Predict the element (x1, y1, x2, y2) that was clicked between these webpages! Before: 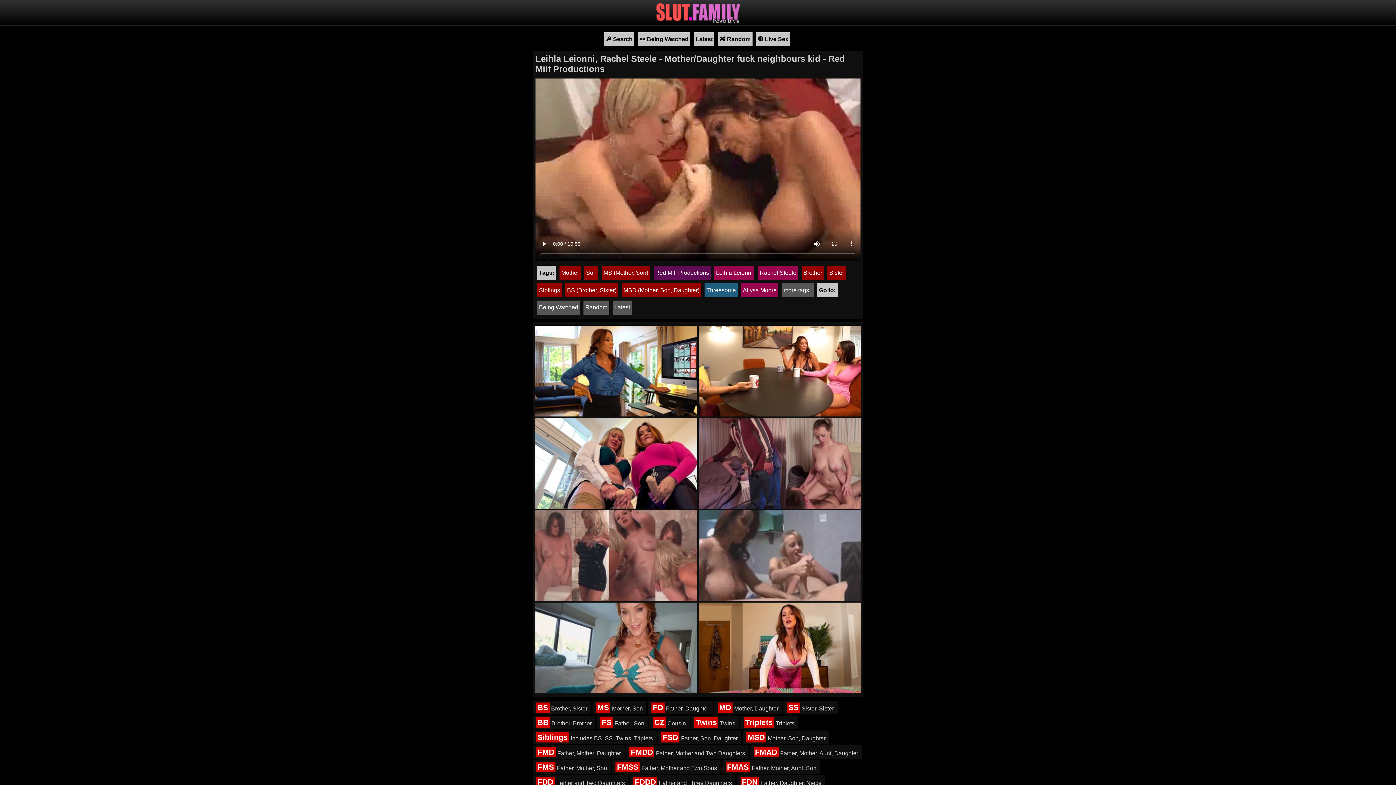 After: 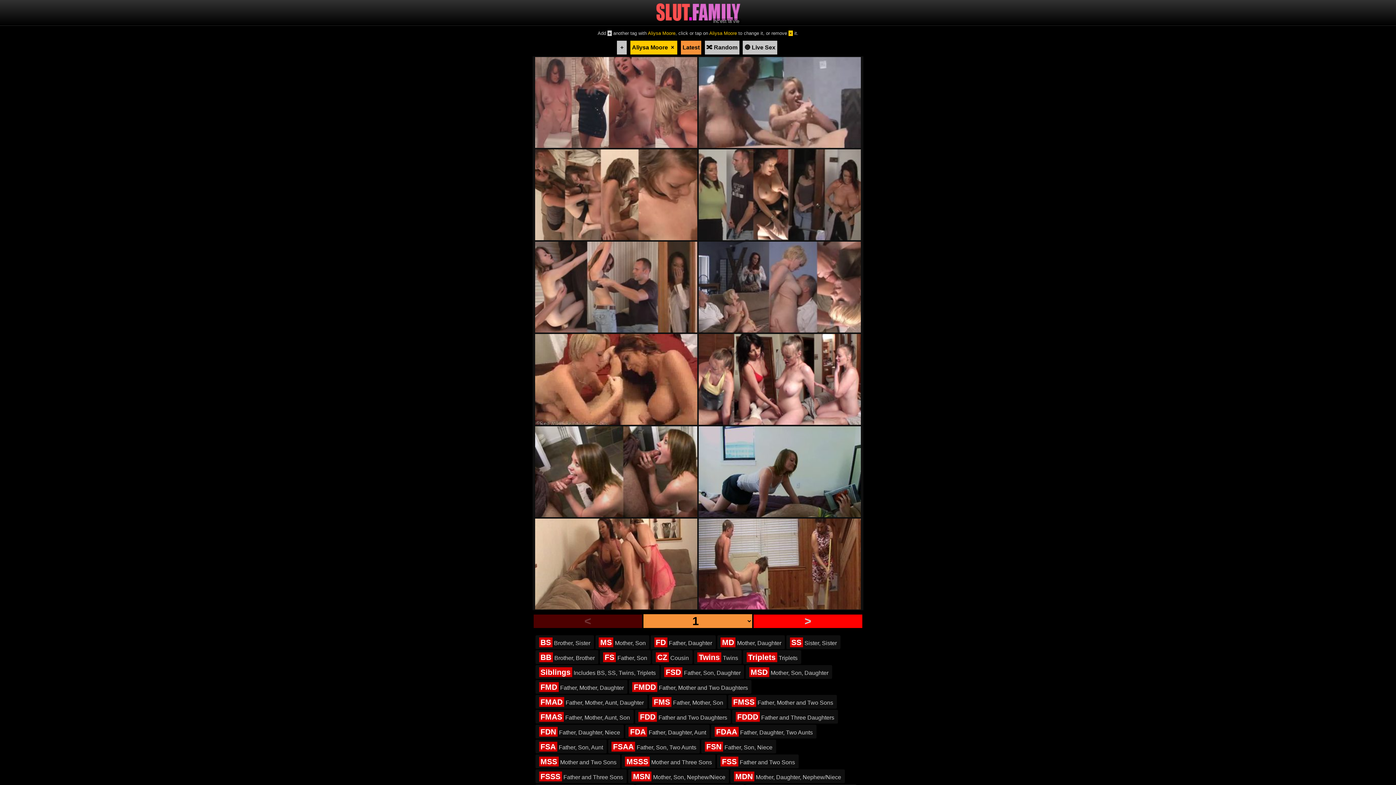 Action: bbox: (741, 283, 778, 297) label: Aliysa Moore